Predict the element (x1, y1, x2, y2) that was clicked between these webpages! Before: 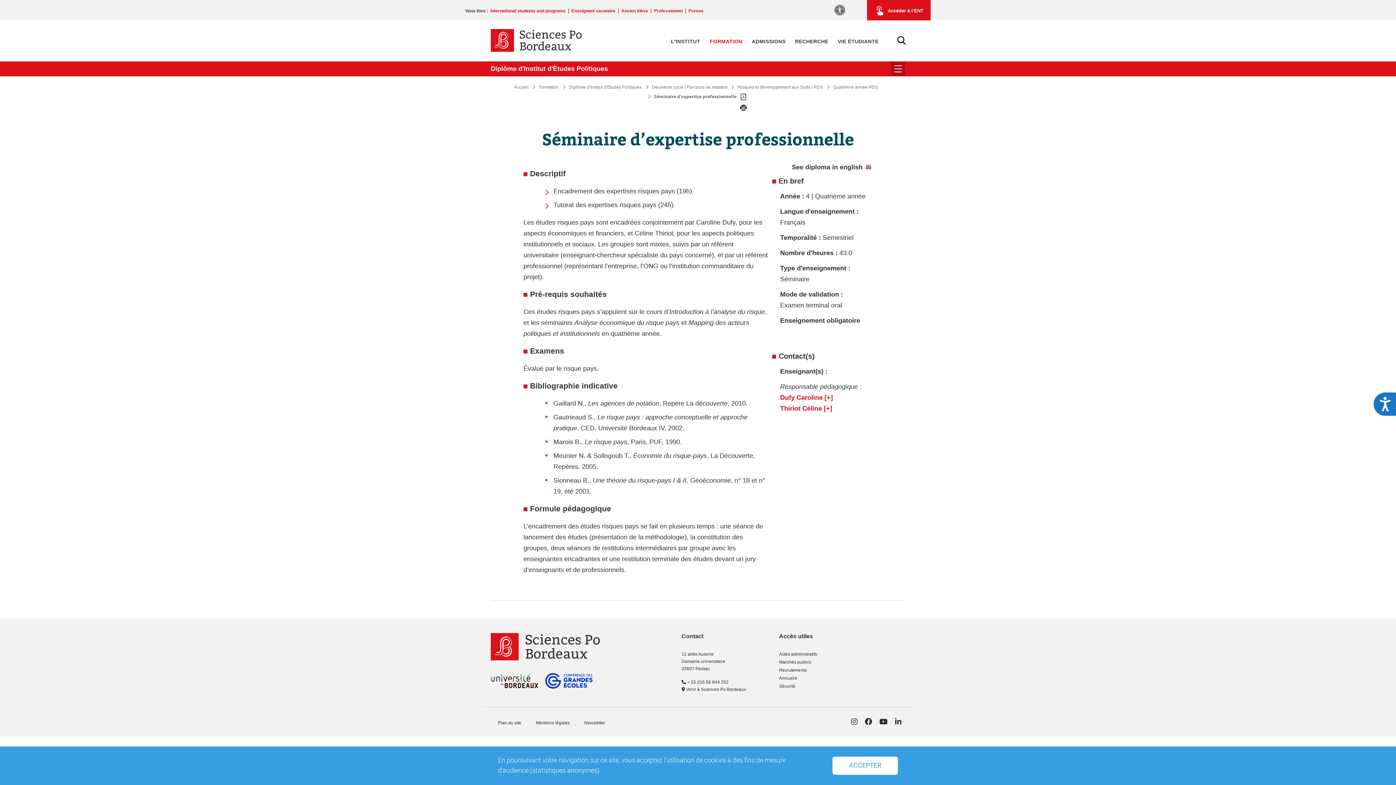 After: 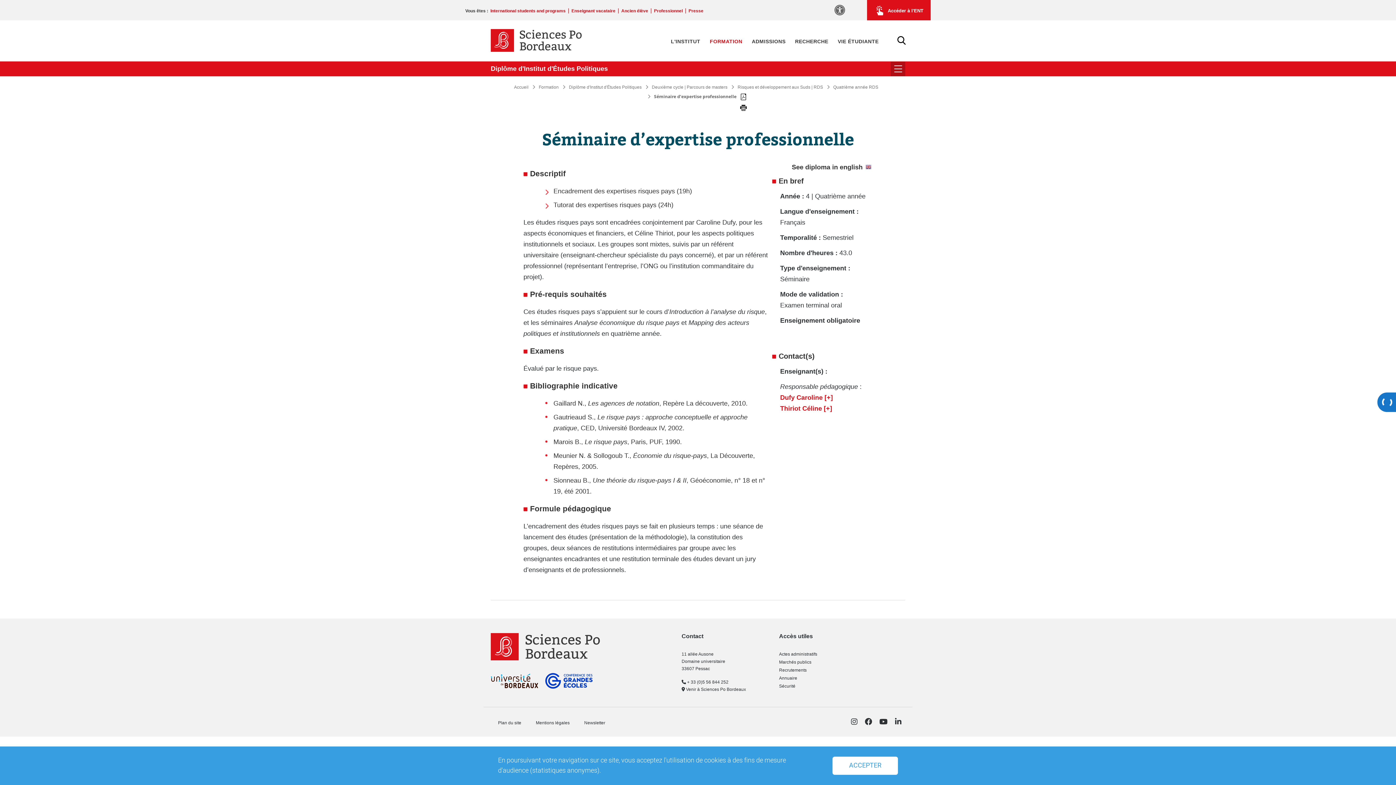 Action: bbox: (1373, 392, 1396, 416) label: Accessibilité